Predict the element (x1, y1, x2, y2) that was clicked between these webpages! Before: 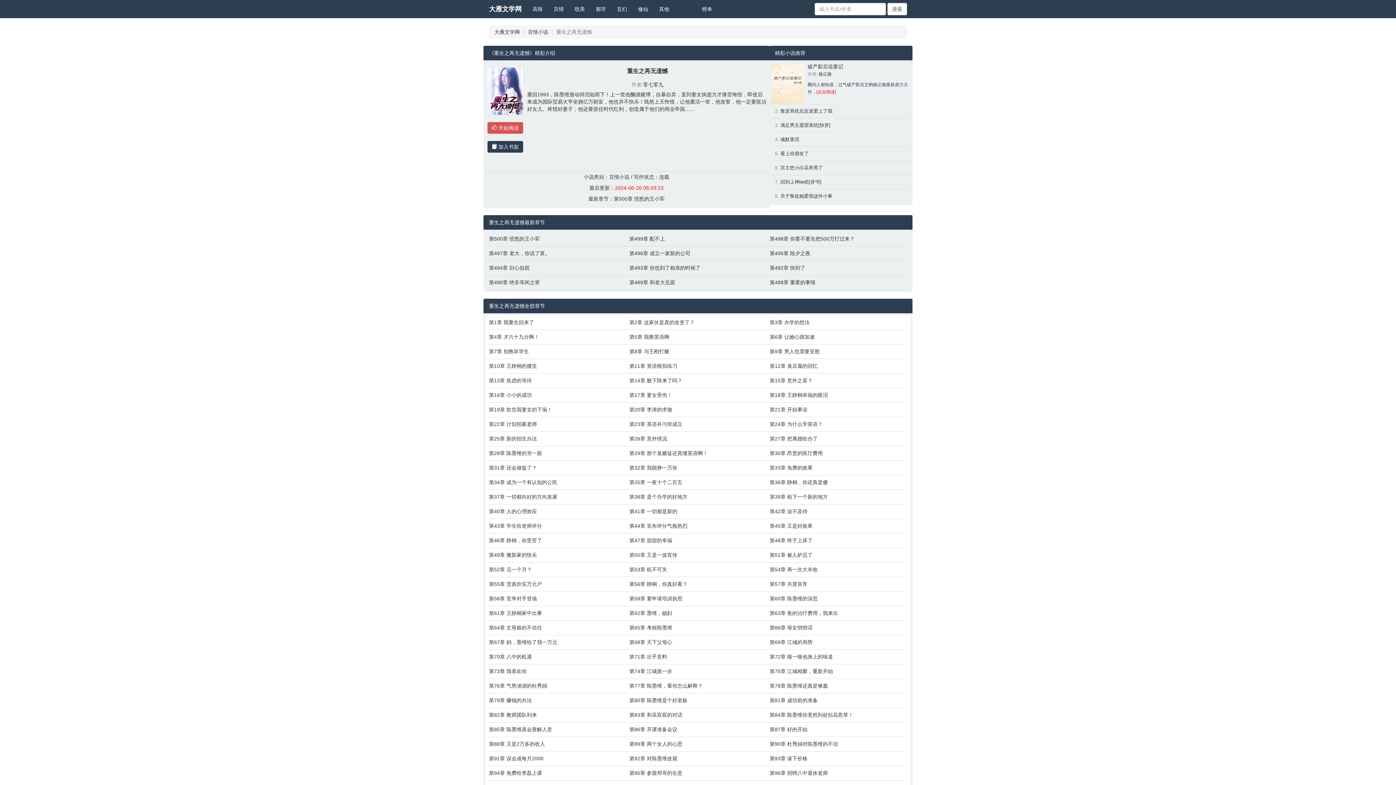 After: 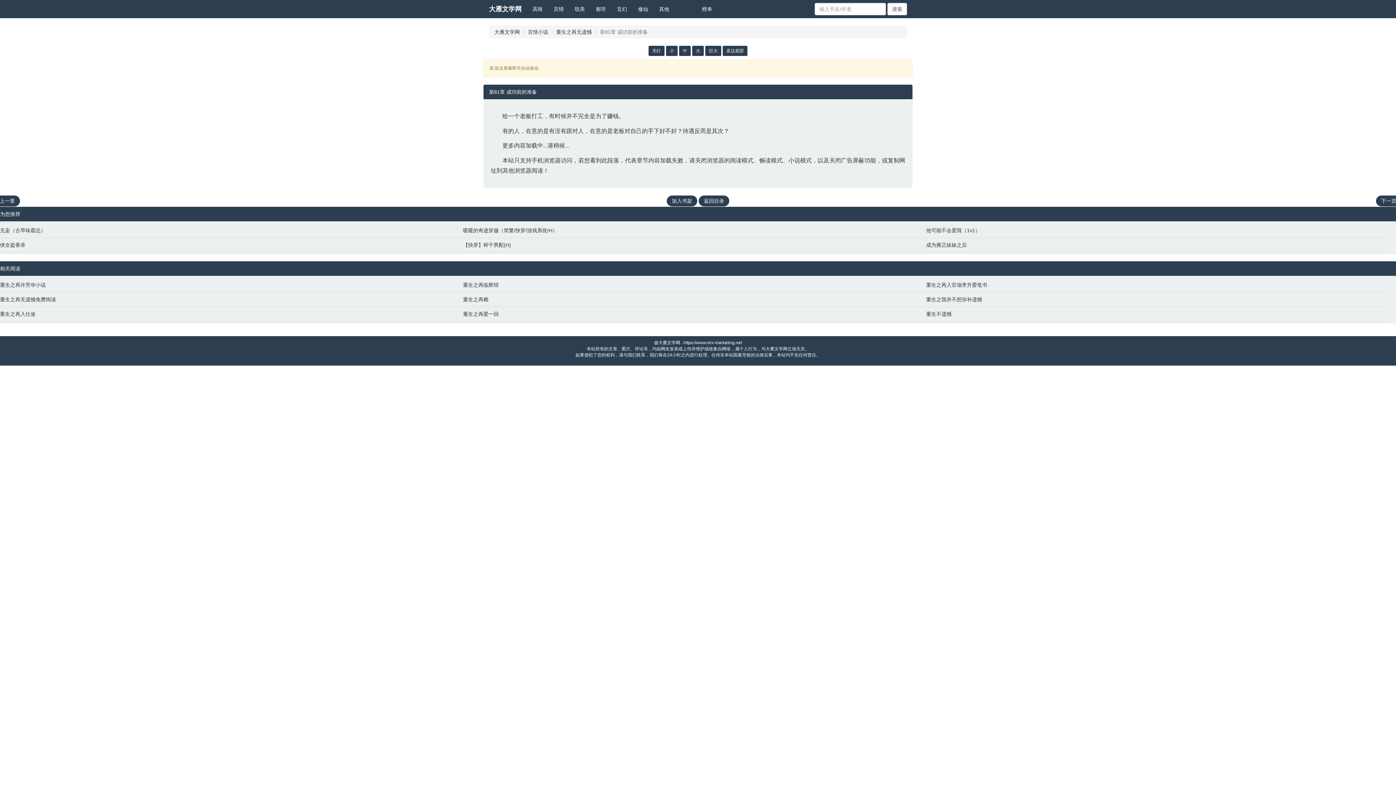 Action: bbox: (769, 697, 903, 704) label: 第81章 成功前的准备